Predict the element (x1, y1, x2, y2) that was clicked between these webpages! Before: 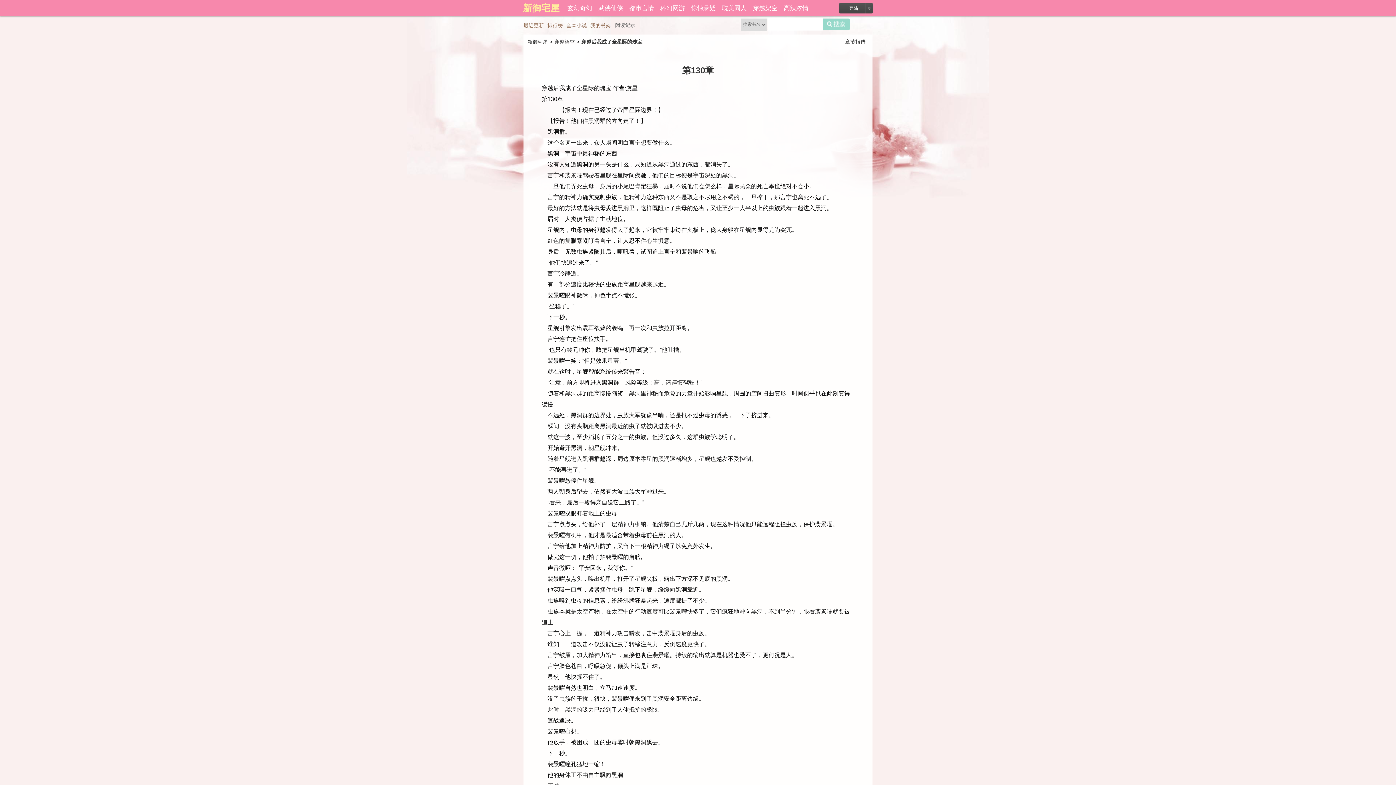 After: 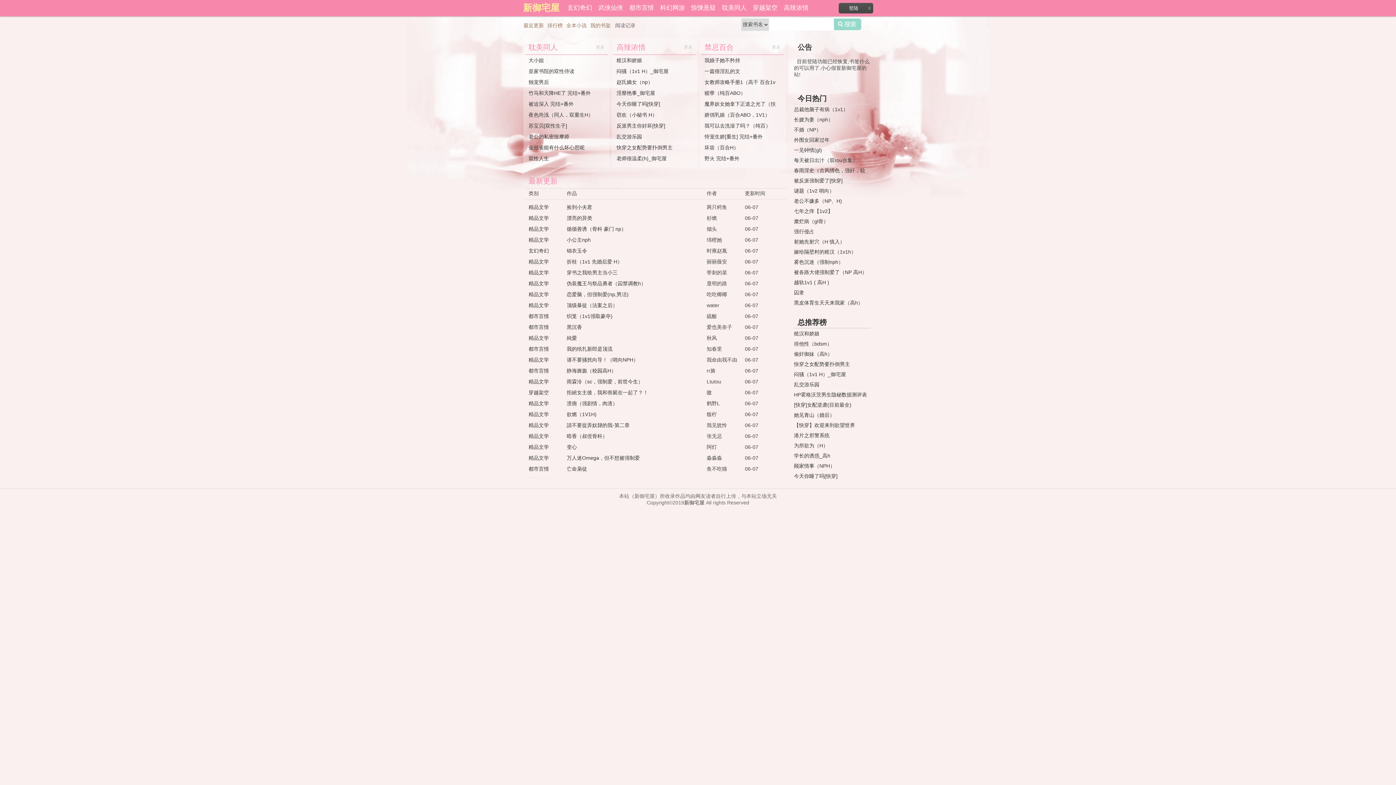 Action: label: 新御宅屋 bbox: (520, 0, 564, 16)